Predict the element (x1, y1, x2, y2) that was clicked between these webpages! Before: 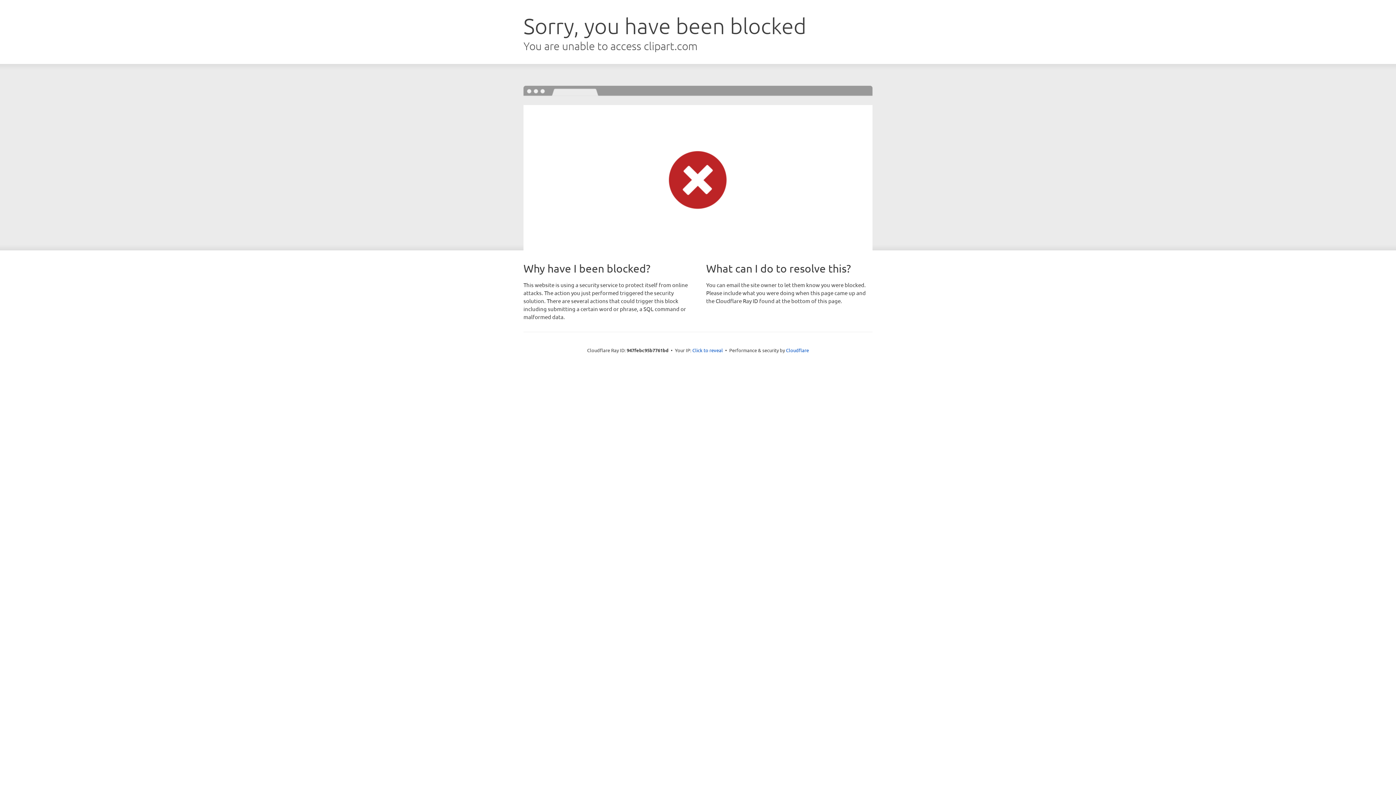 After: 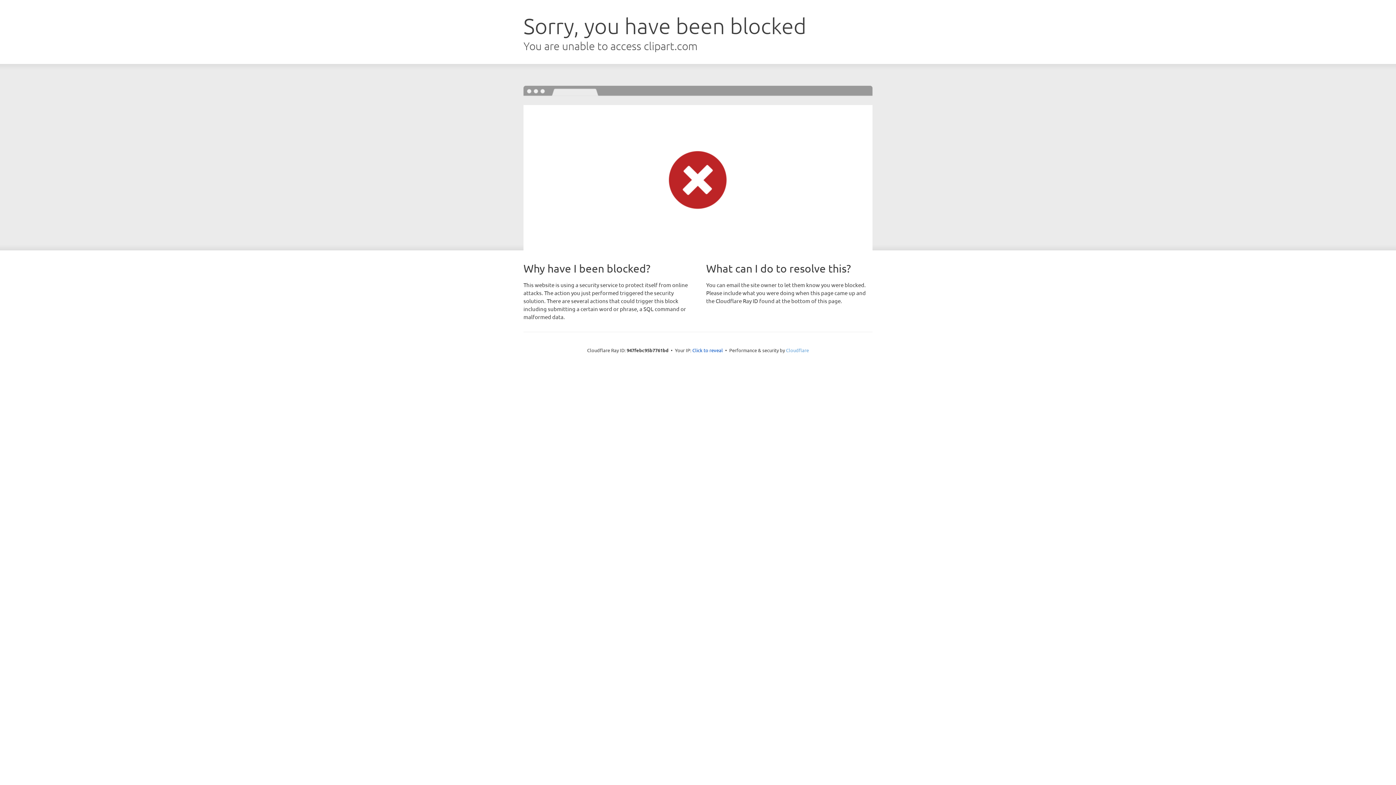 Action: bbox: (786, 347, 809, 353) label: Cloudflare